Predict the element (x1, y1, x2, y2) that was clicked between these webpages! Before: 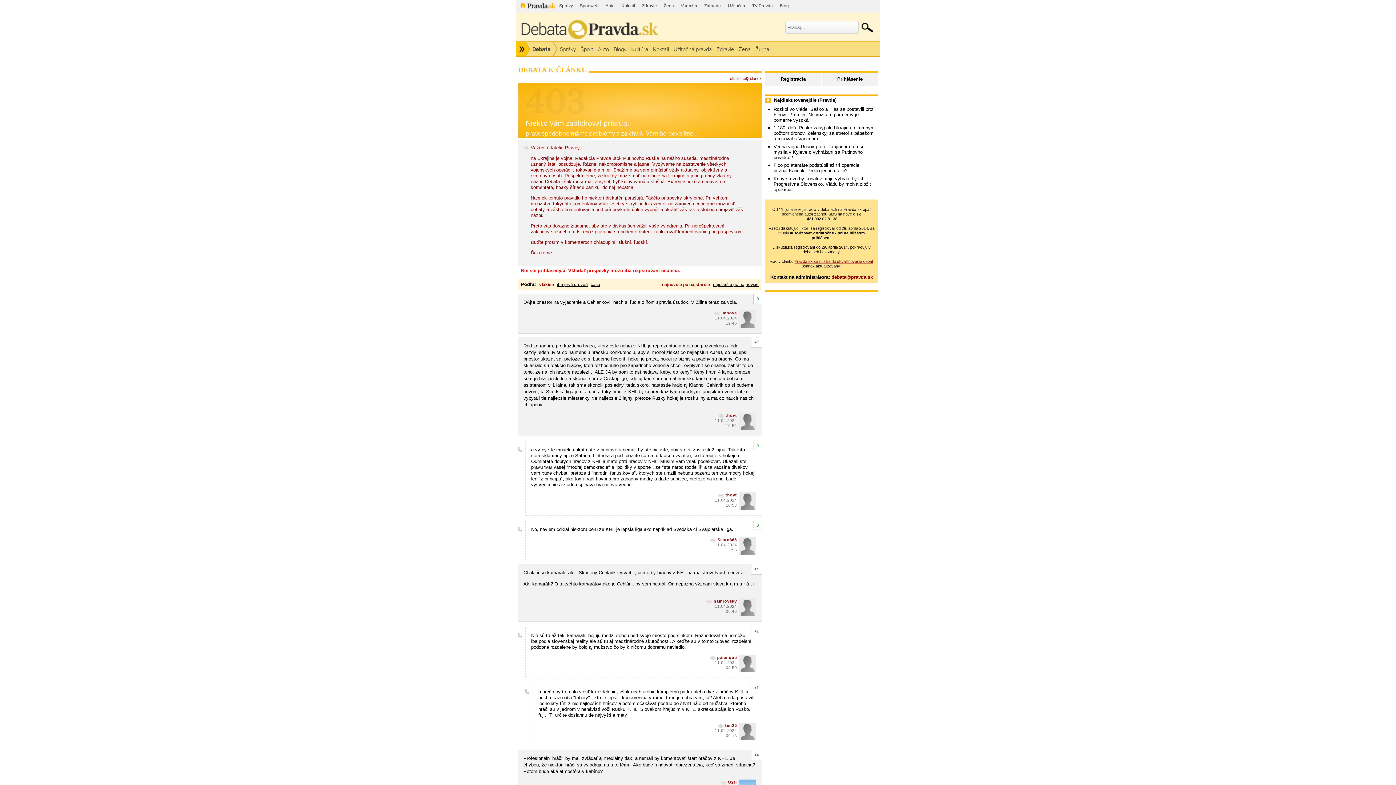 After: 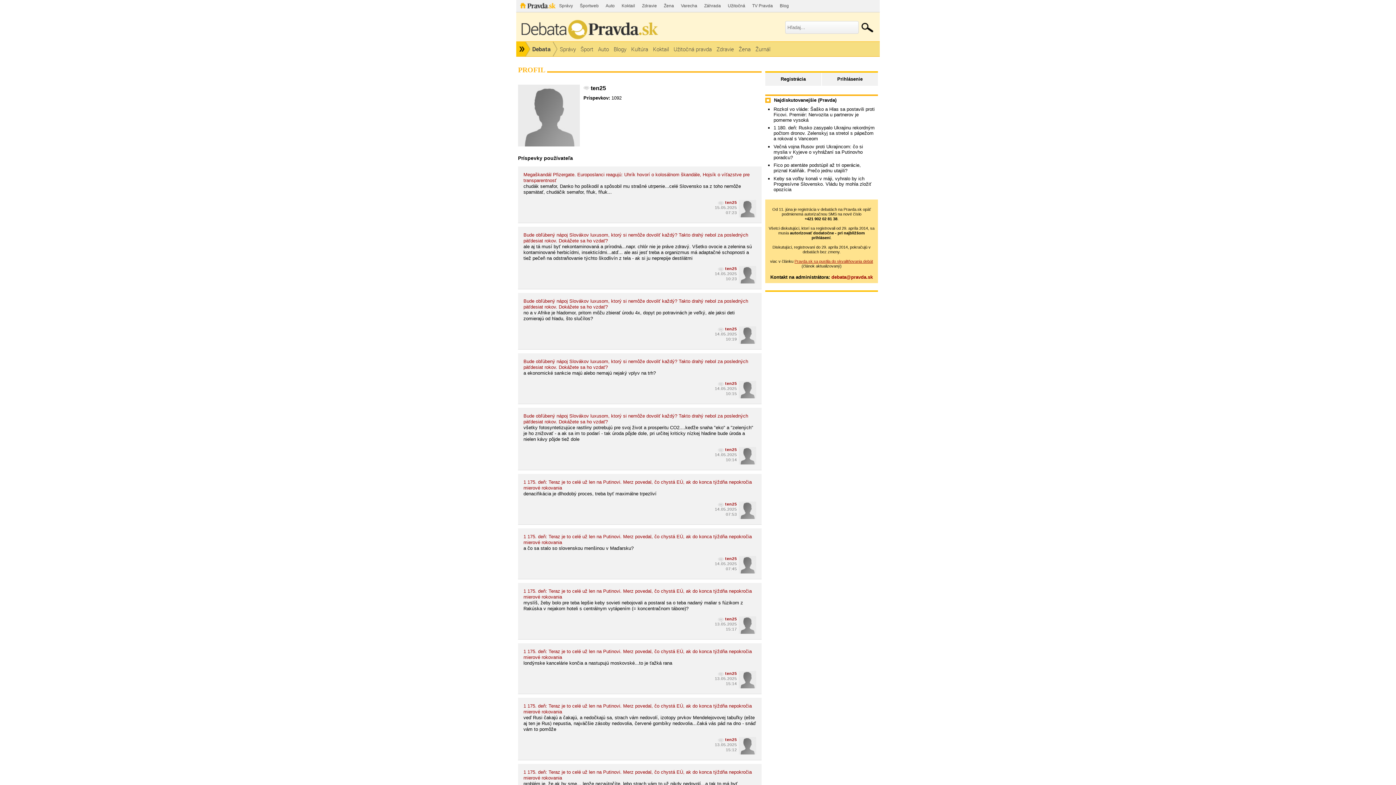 Action: bbox: (718, 723, 737, 729) label: ten25